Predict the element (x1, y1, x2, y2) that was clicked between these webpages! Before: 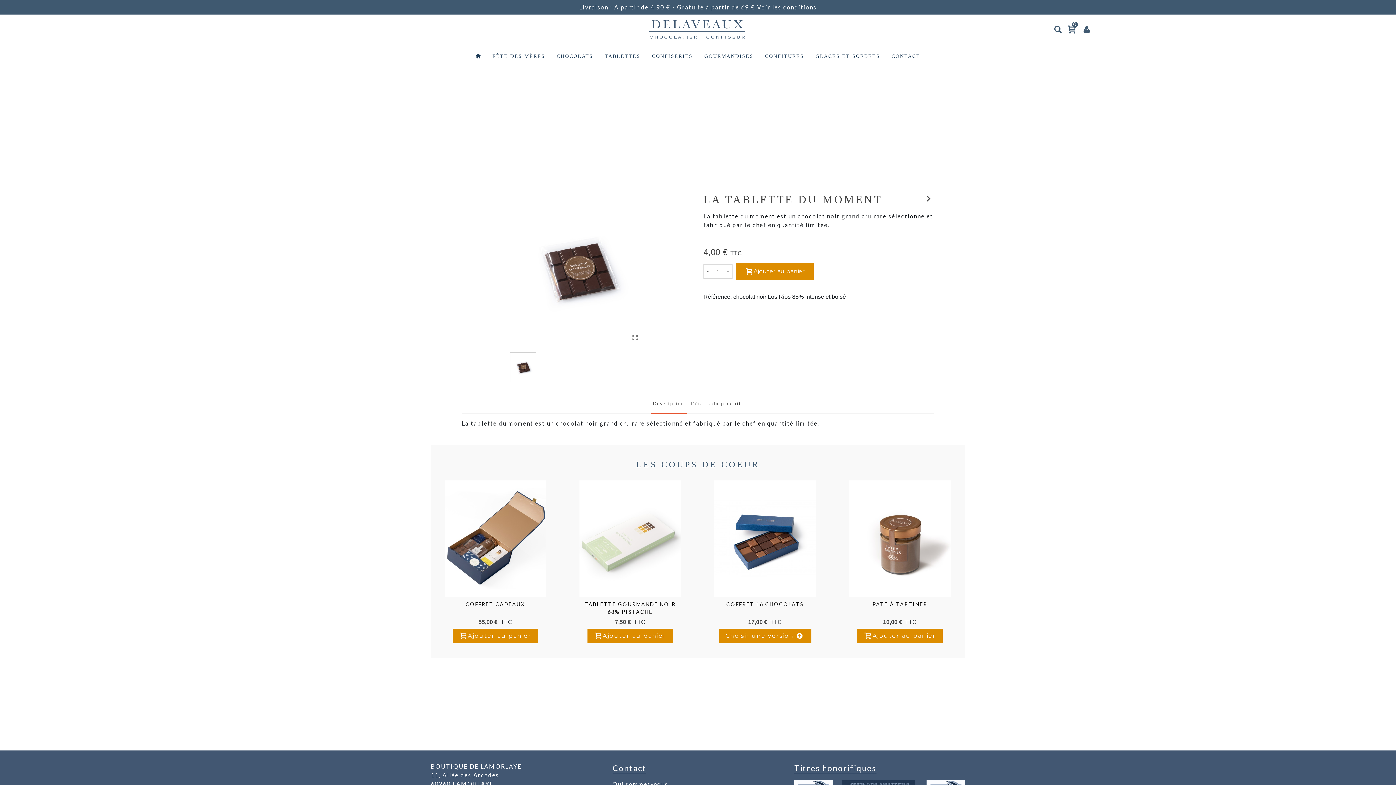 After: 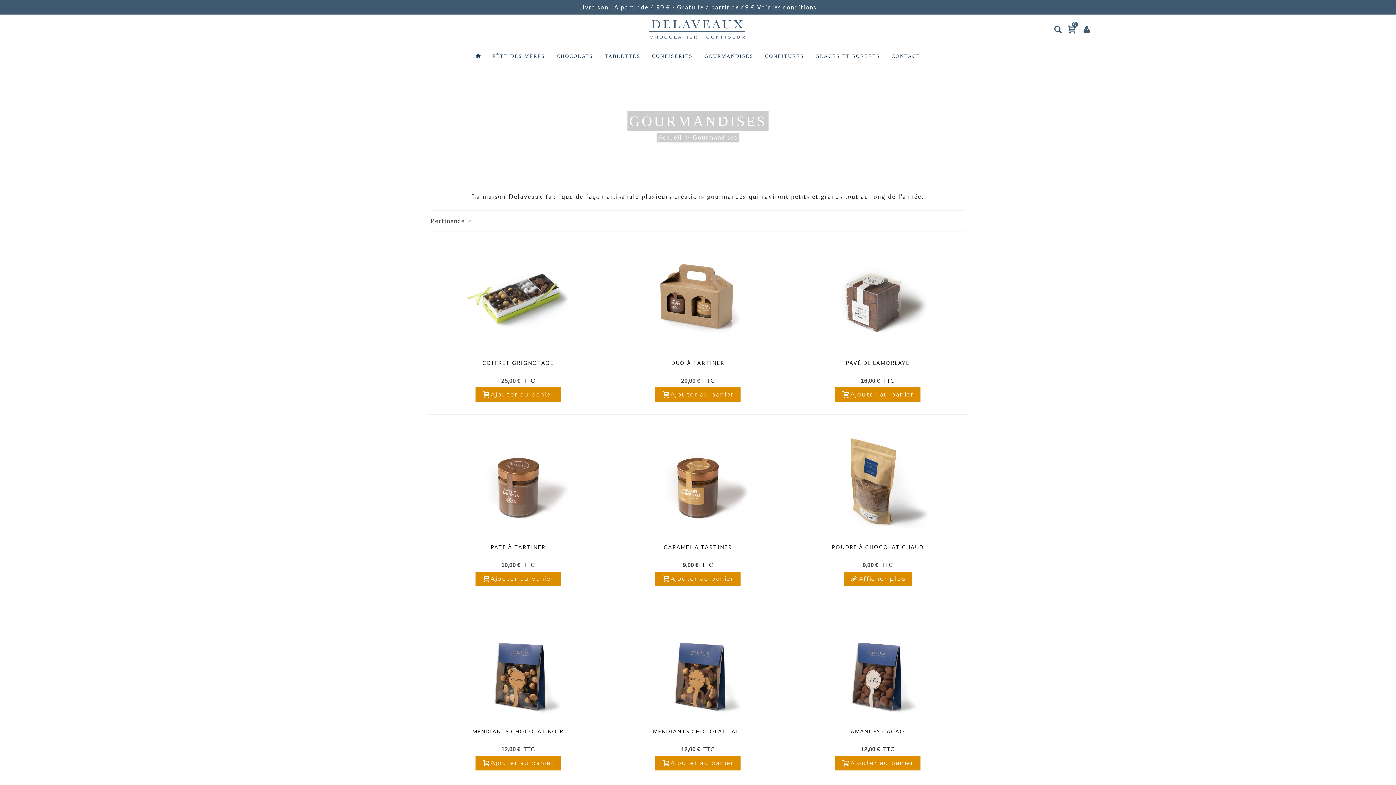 Action: label: GOURMANDISES bbox: (698, 43, 759, 69)